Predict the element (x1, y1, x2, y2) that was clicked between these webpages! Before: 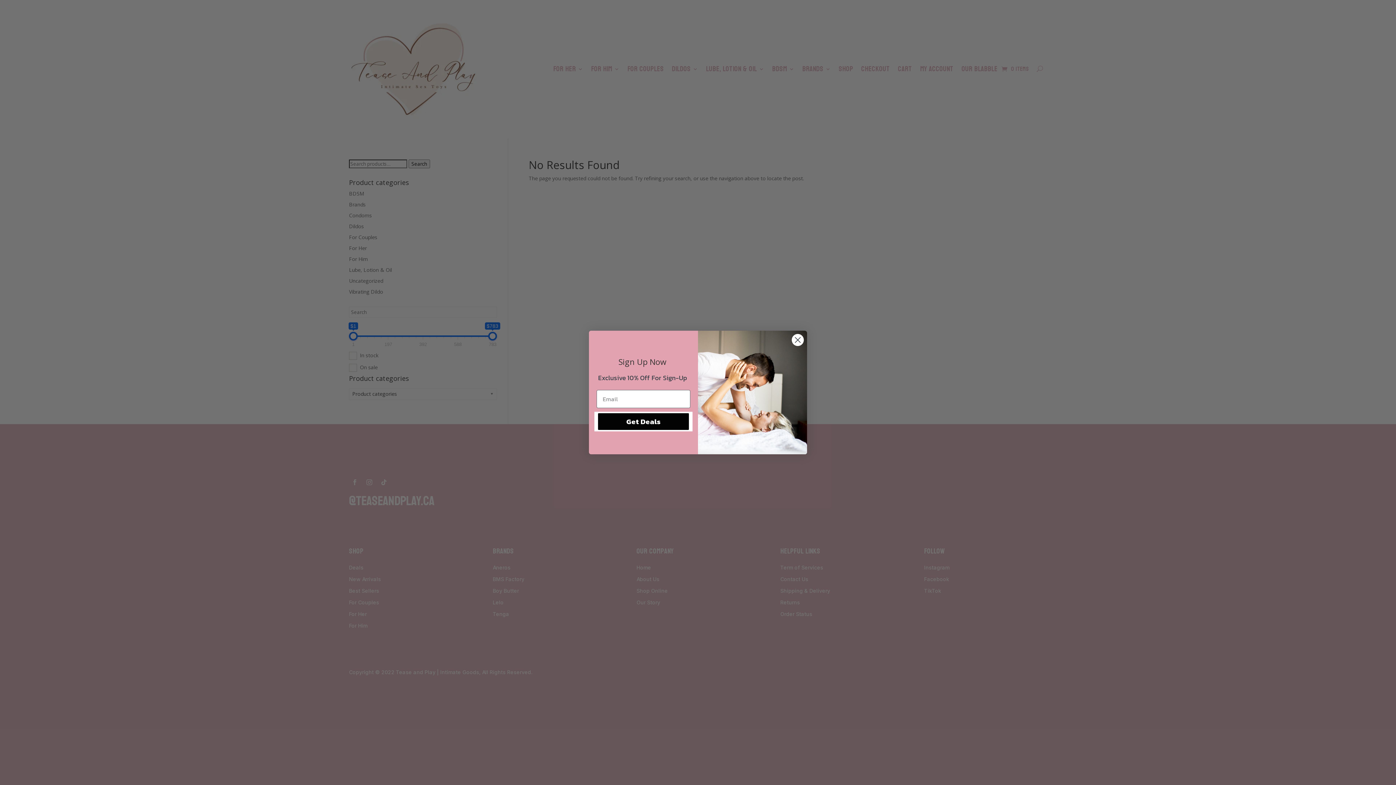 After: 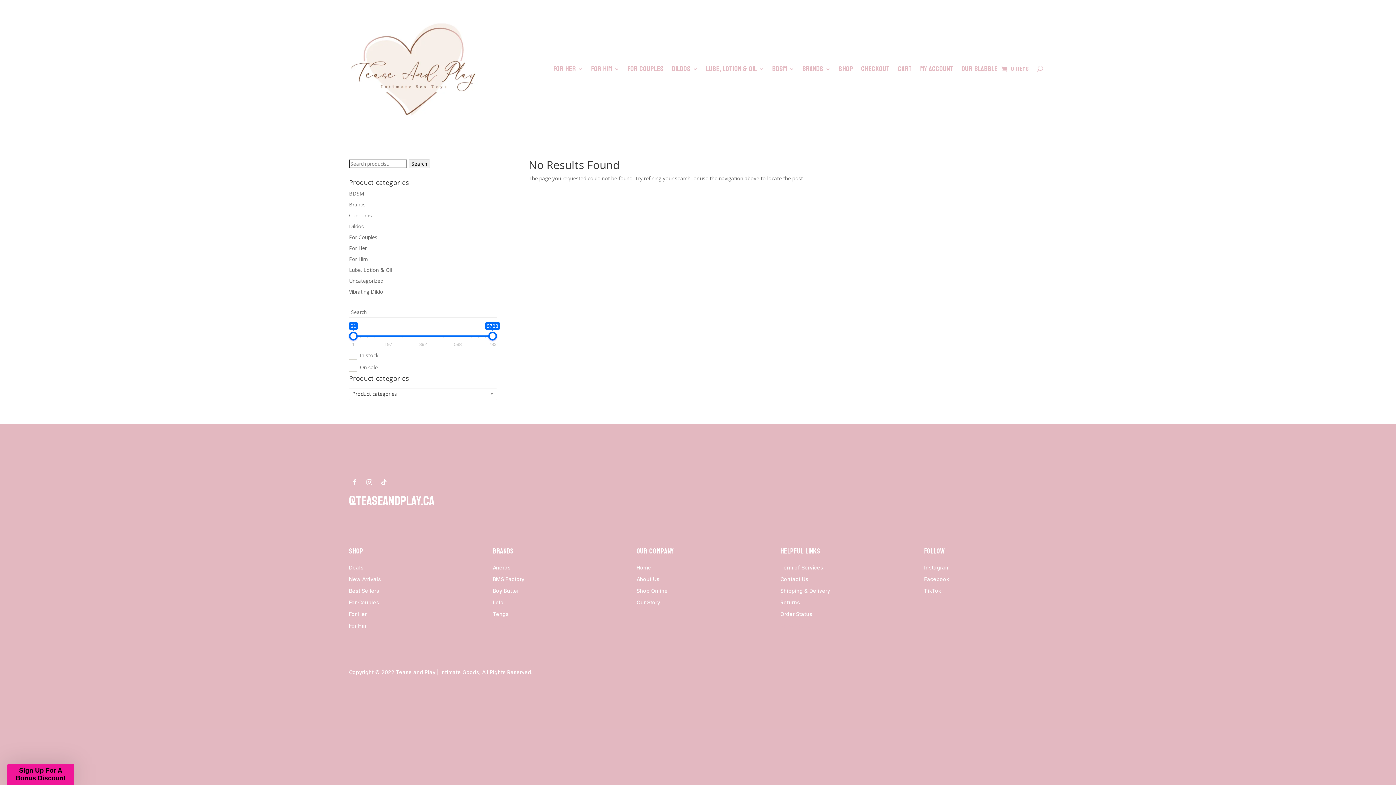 Action: label: Close dialog bbox: (791, 333, 804, 346)